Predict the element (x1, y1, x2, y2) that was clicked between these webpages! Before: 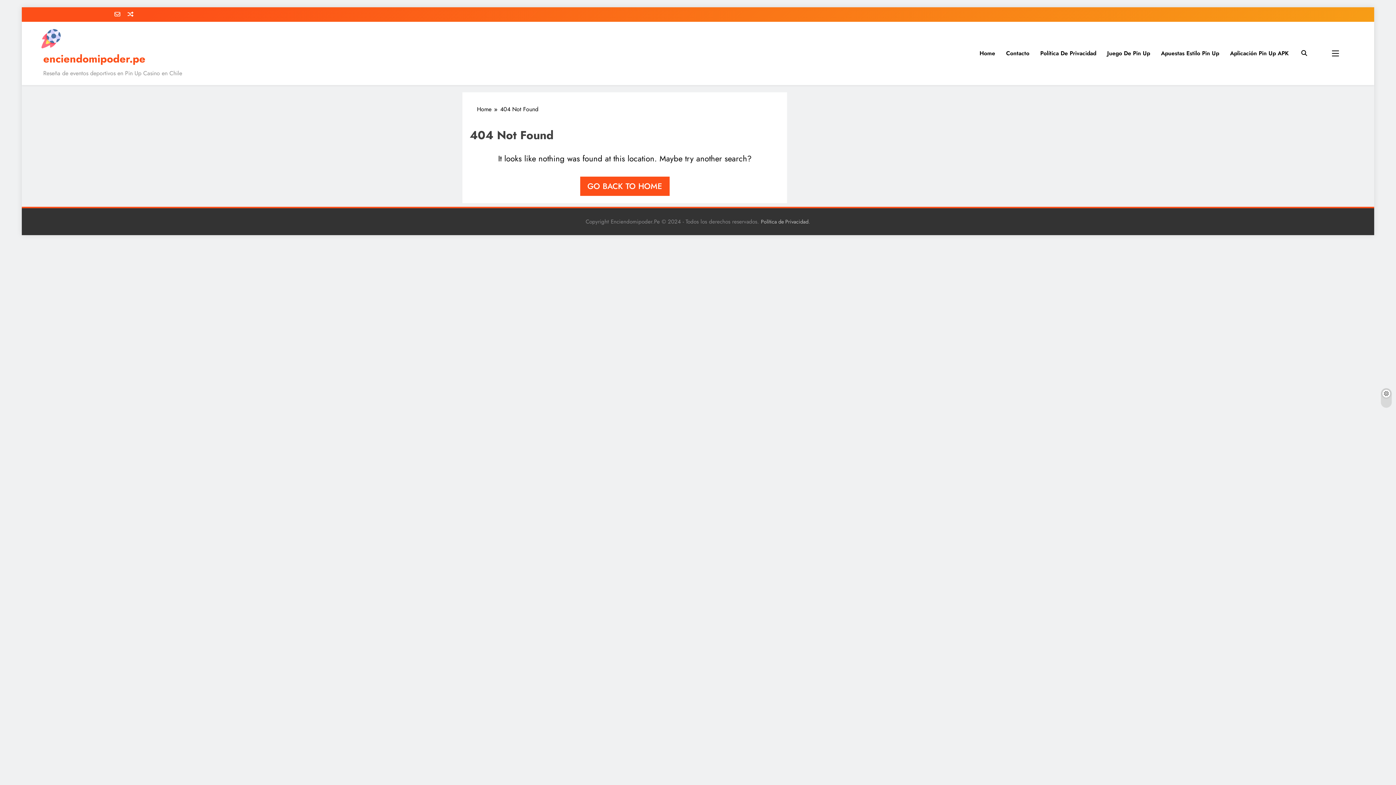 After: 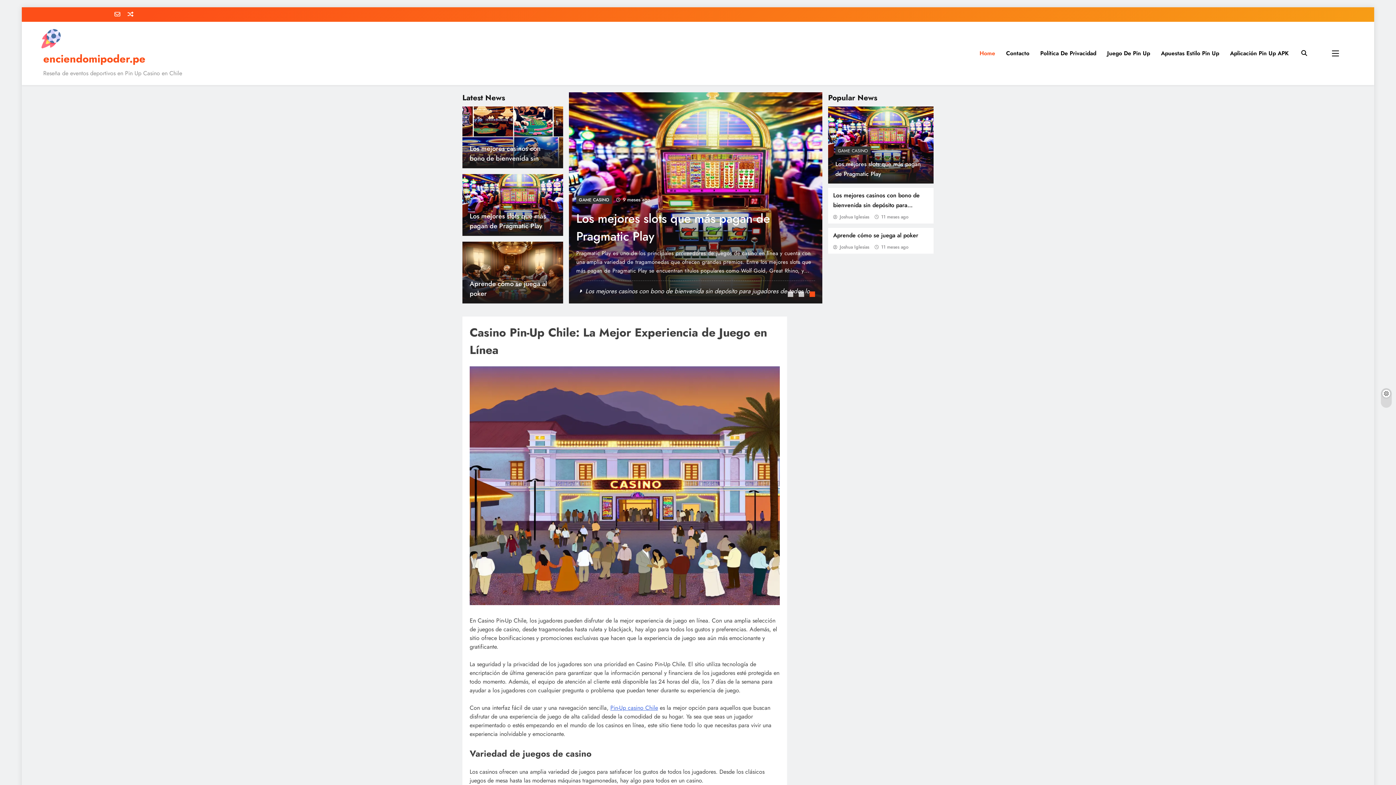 Action: label: enciendomipoder.pe bbox: (43, 51, 145, 66)